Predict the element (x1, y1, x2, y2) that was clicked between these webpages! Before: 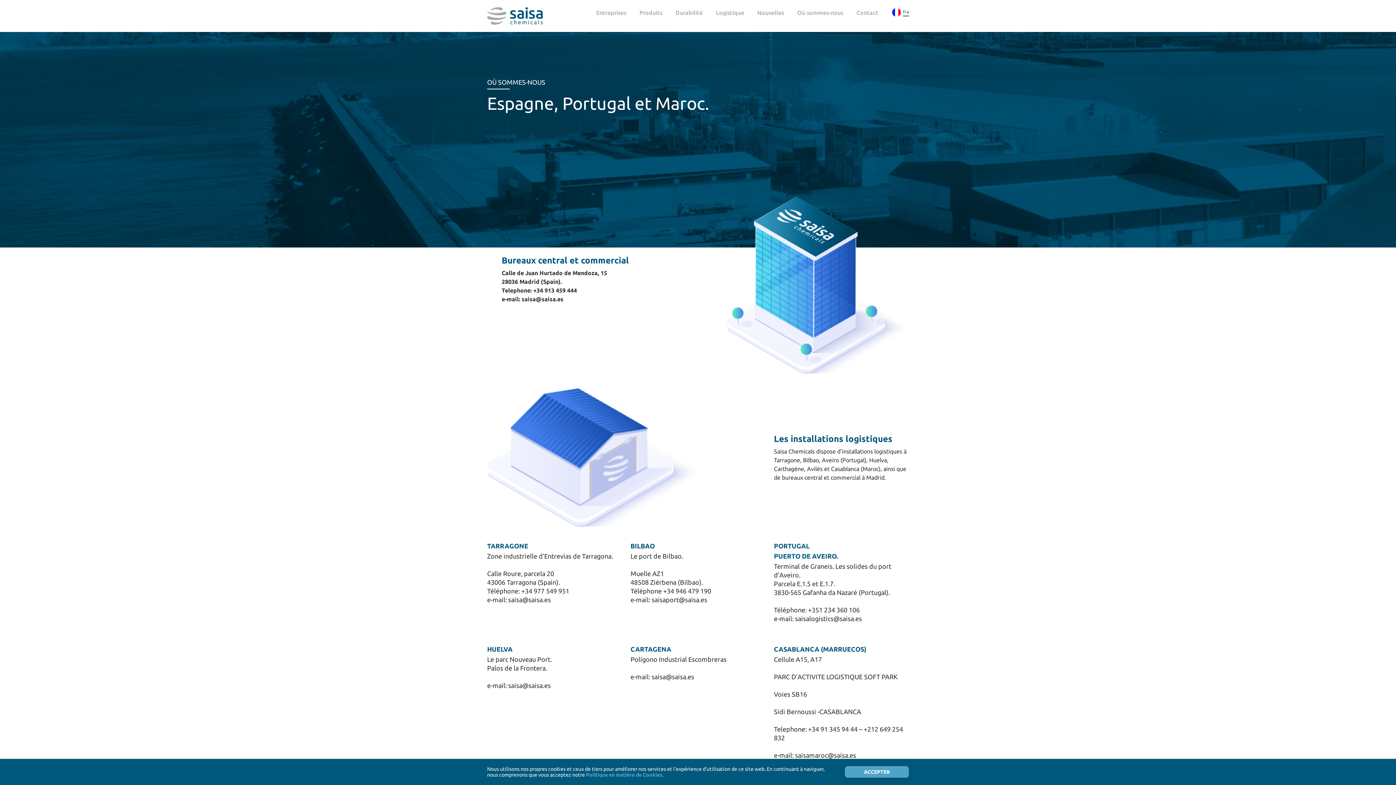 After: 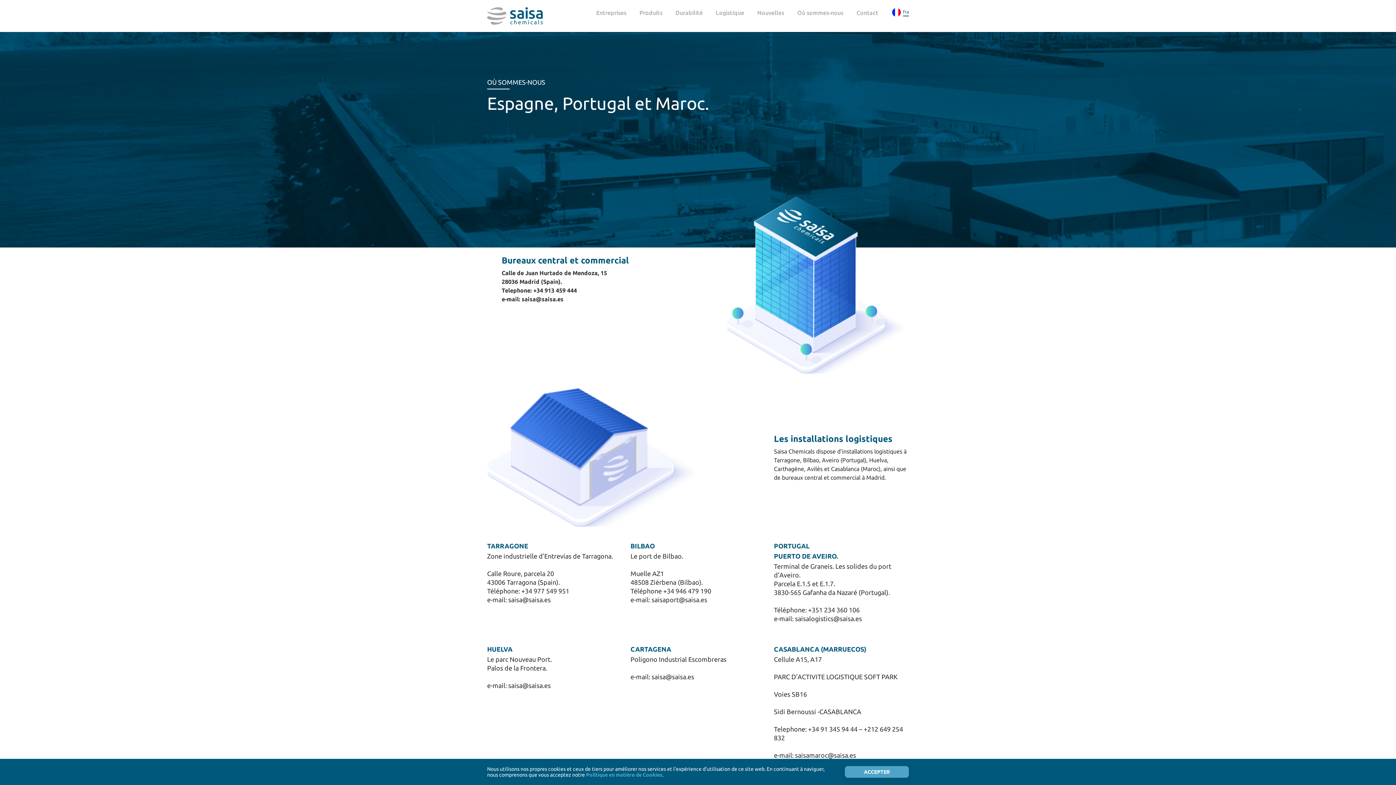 Action: bbox: (797, 9, 843, 16) label: Où sommes-nous